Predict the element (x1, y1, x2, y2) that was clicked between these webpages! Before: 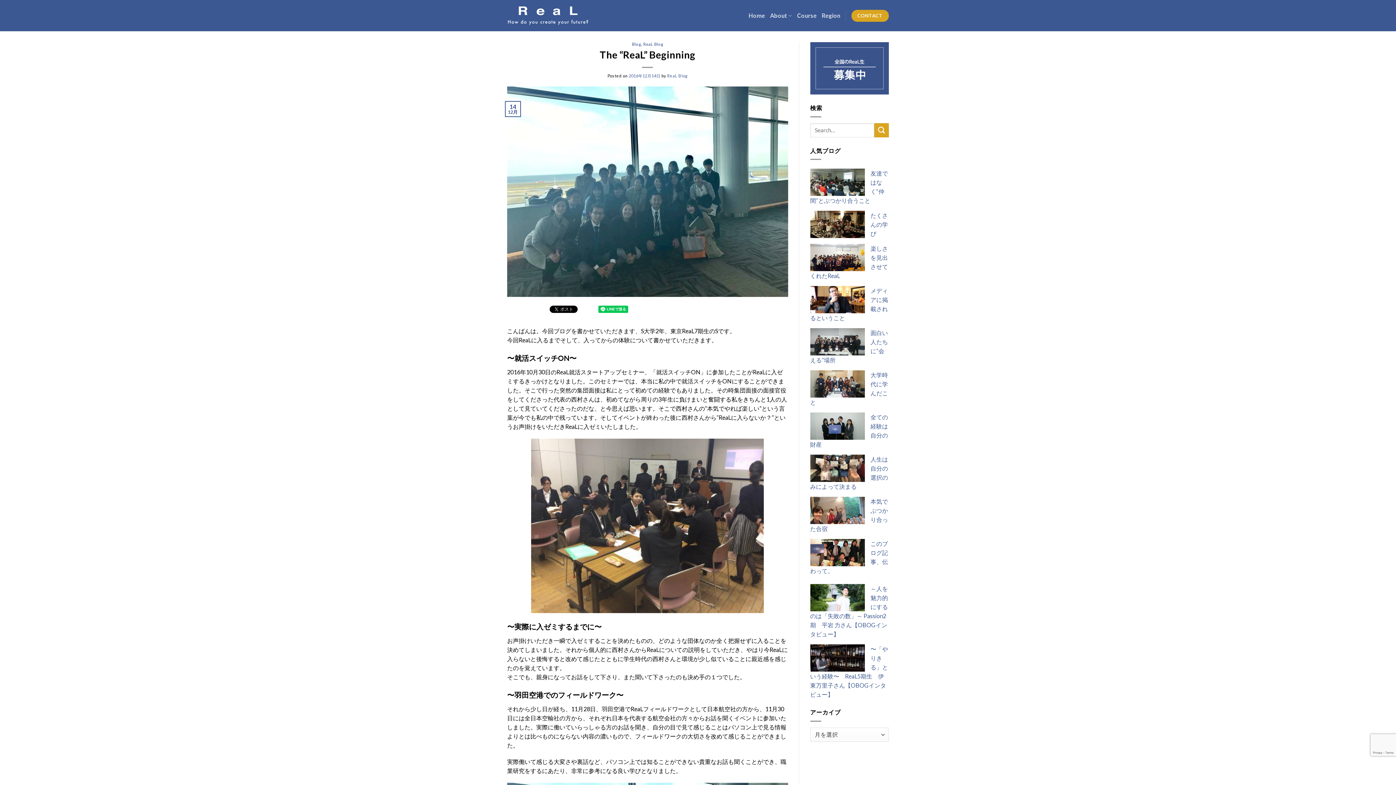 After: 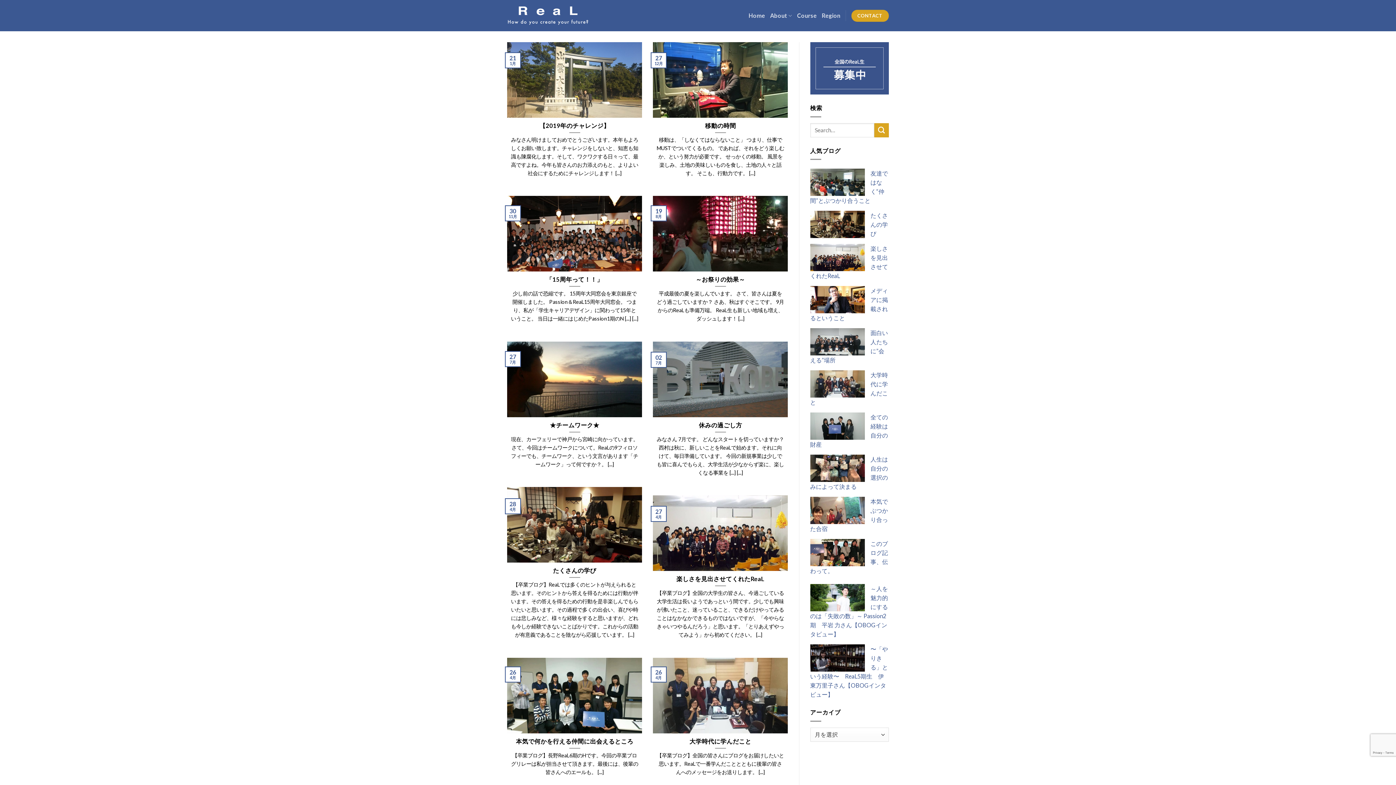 Action: label: Blog bbox: (632, 41, 641, 46)